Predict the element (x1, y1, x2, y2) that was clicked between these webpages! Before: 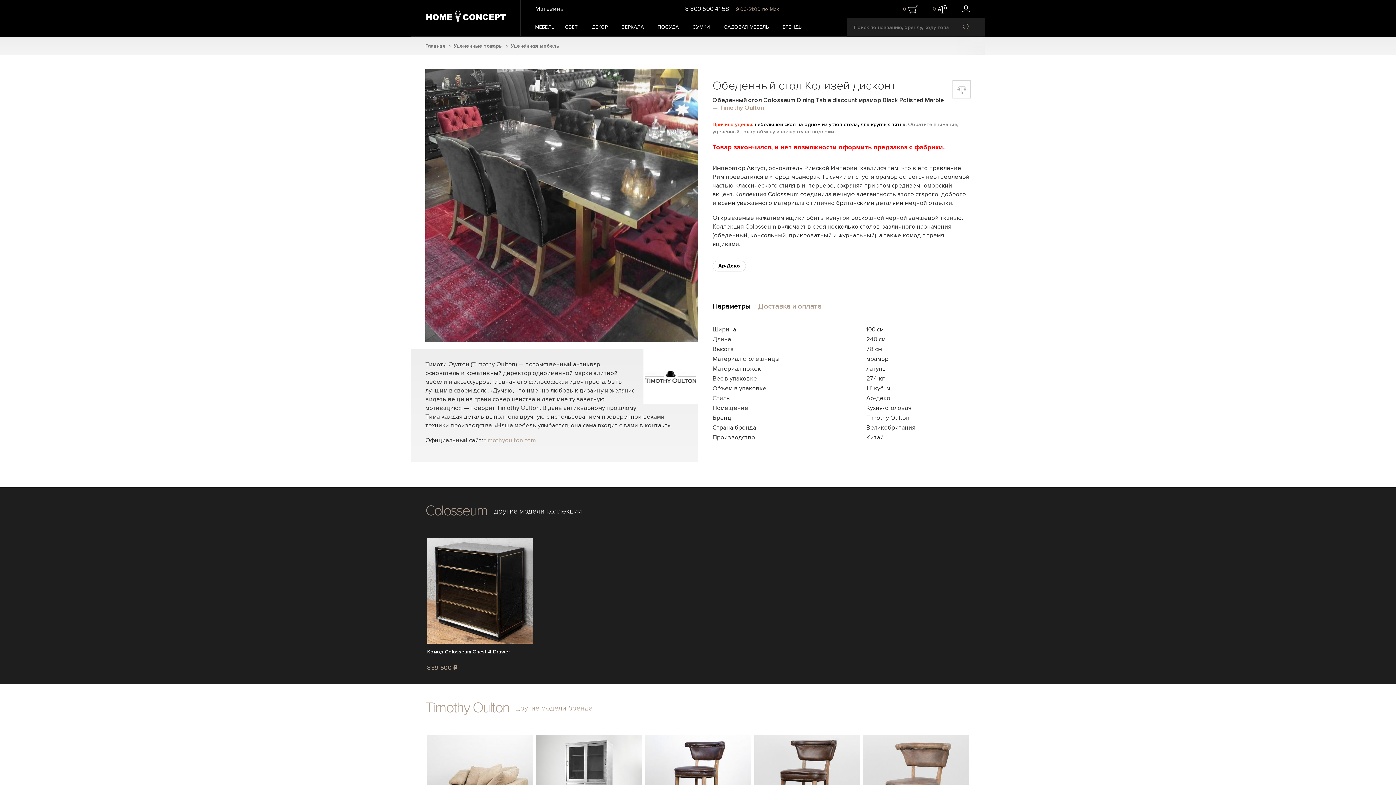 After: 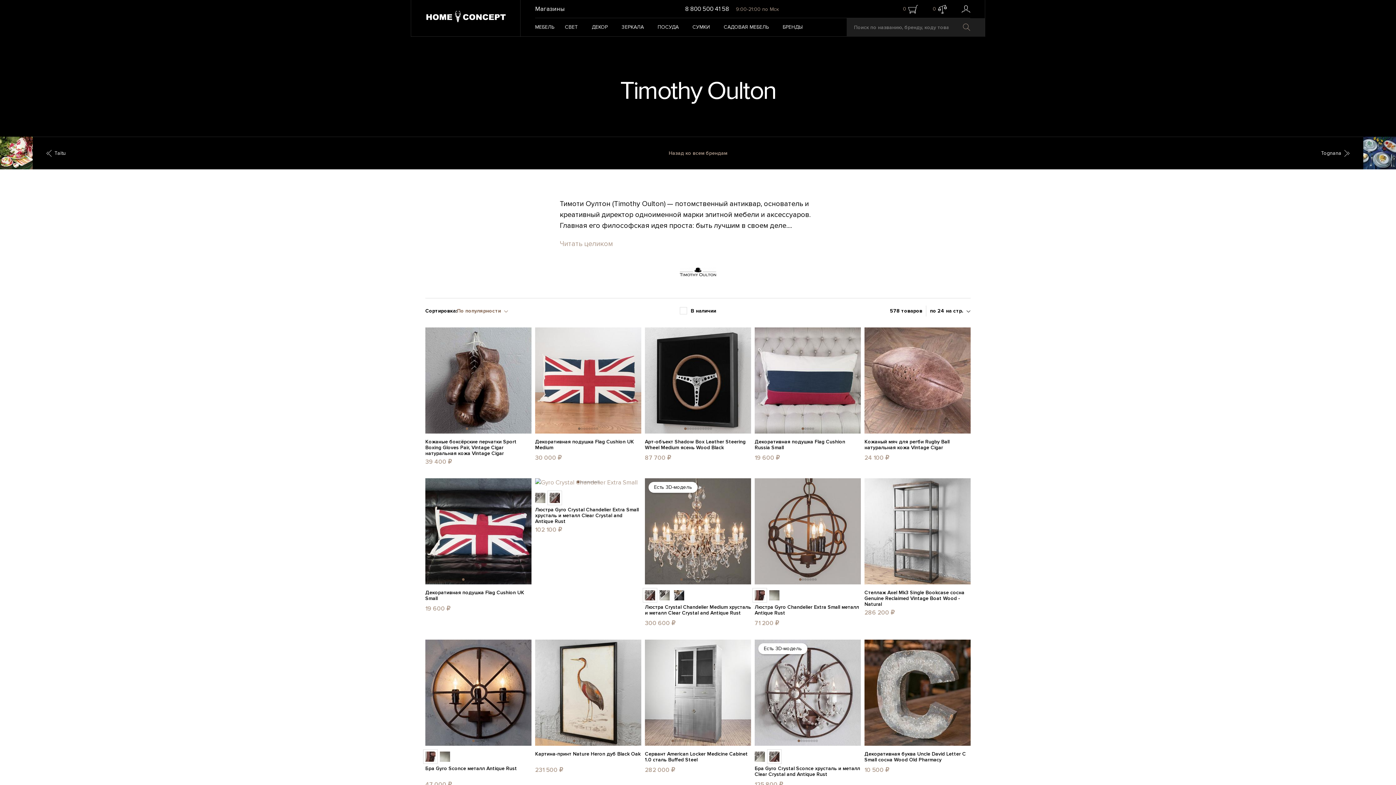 Action: bbox: (425, 699, 509, 717) label: Timothy Oulton